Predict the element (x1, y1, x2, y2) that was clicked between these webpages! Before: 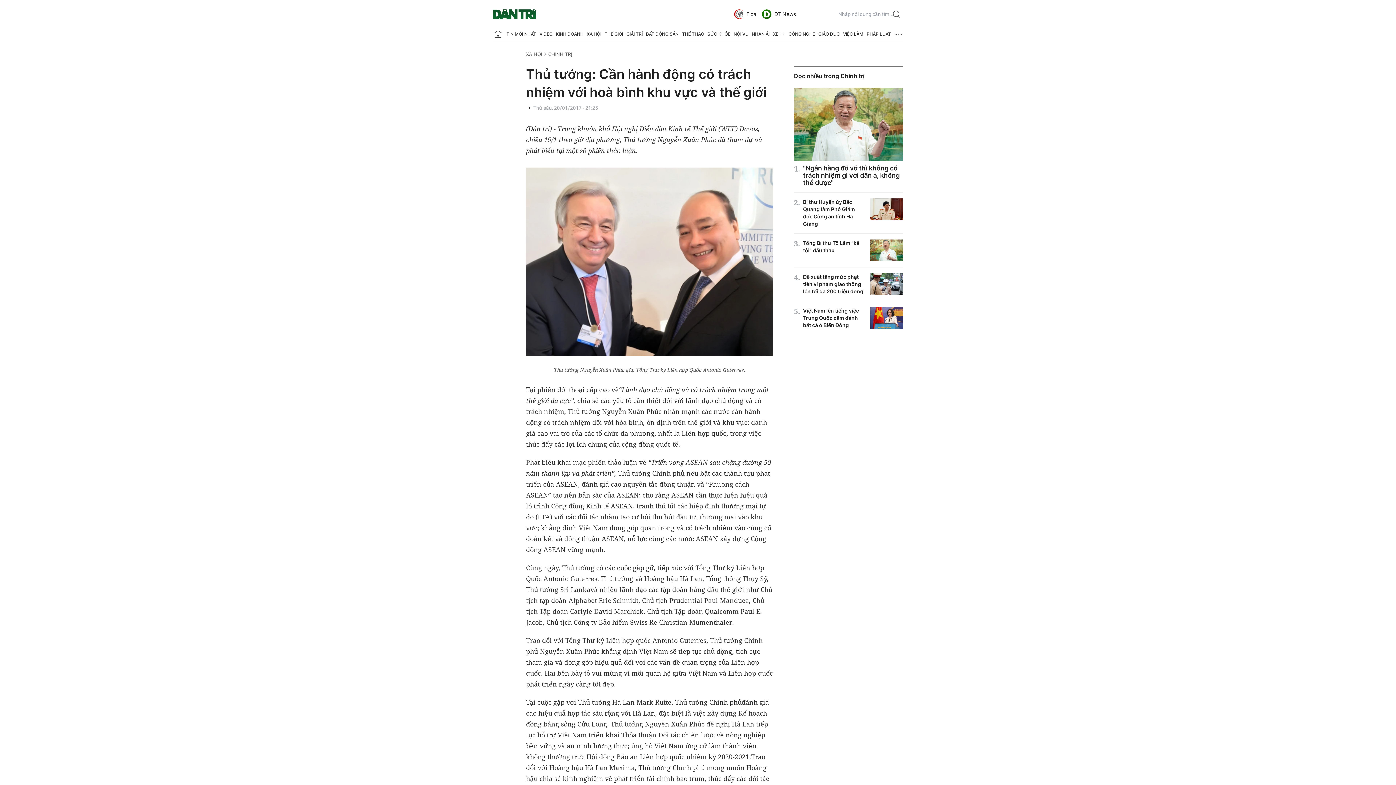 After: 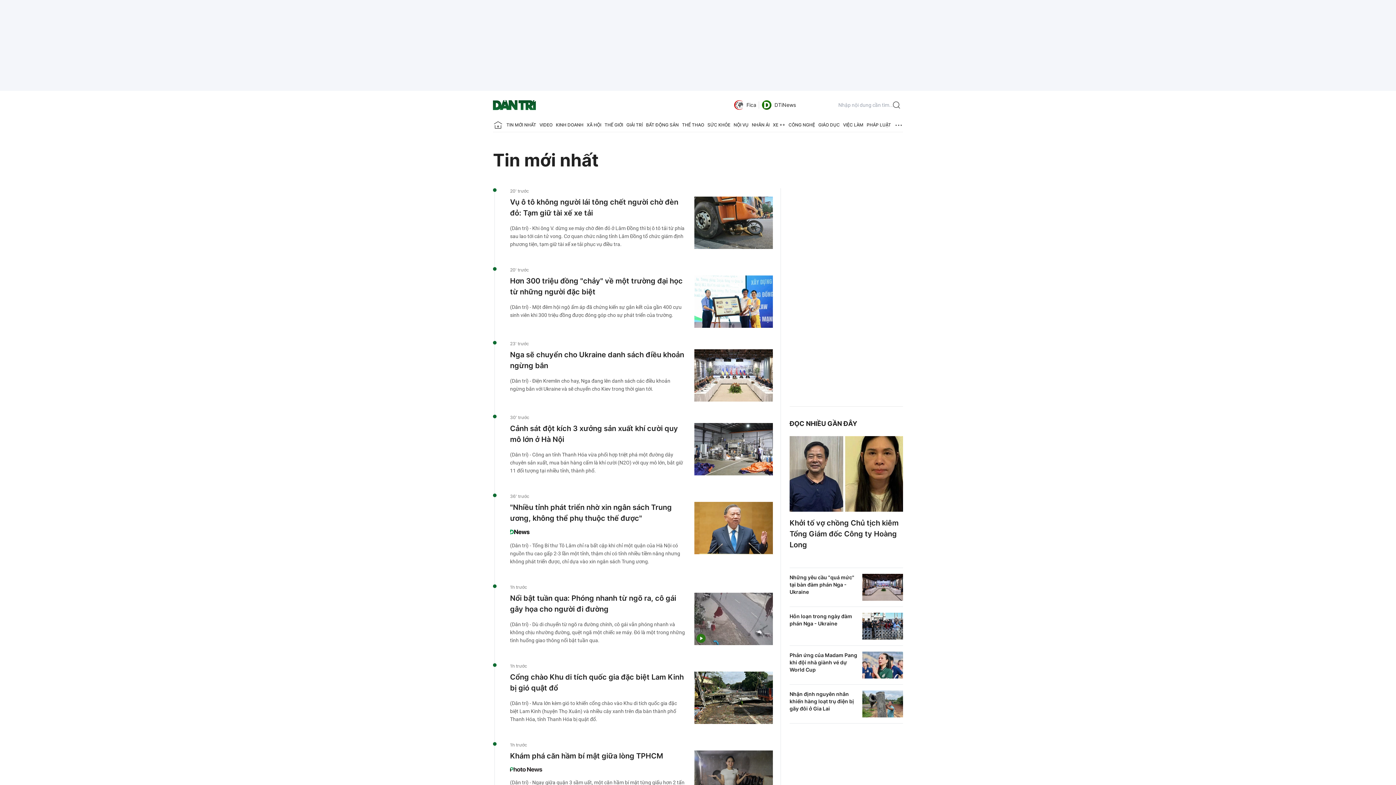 Action: label: TIN MỚI NHẤT bbox: (506, 27, 536, 41)